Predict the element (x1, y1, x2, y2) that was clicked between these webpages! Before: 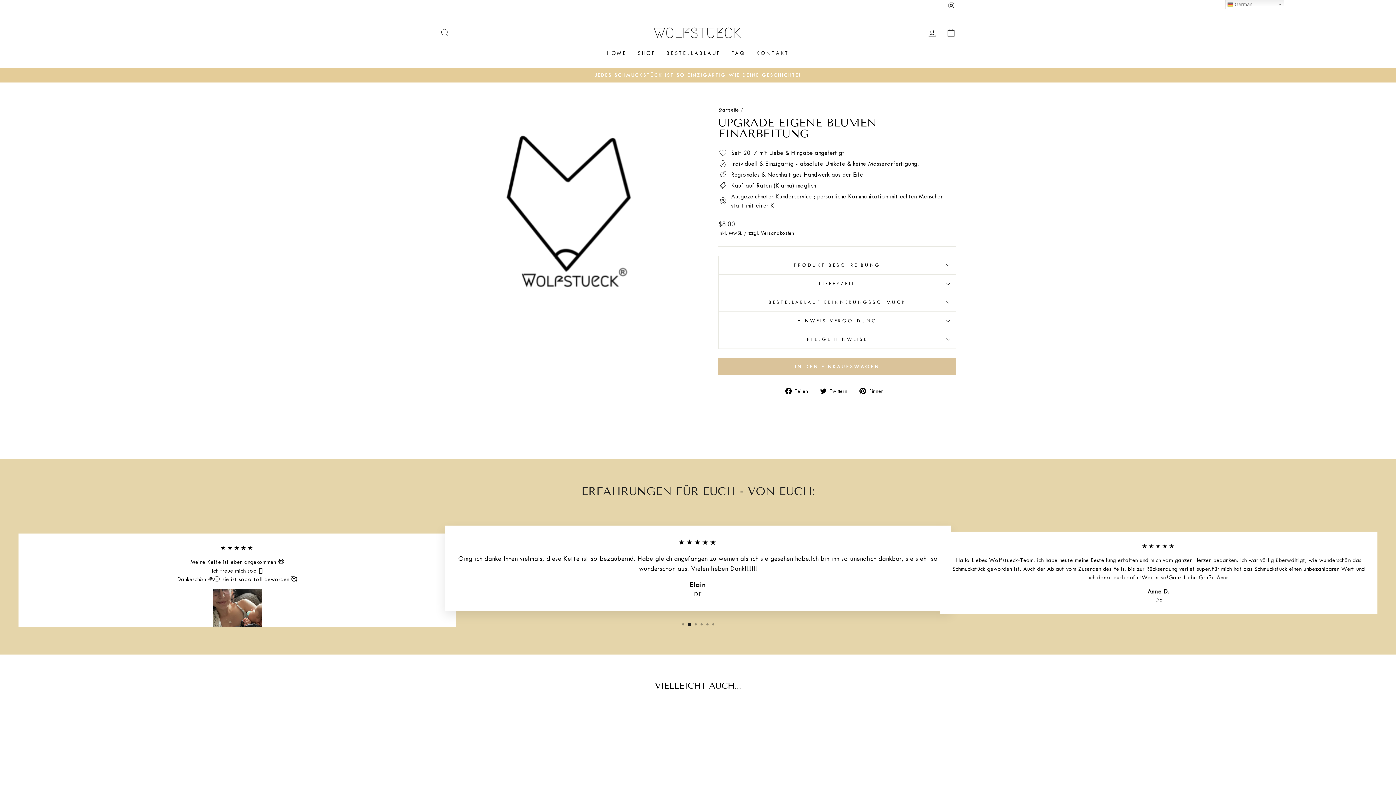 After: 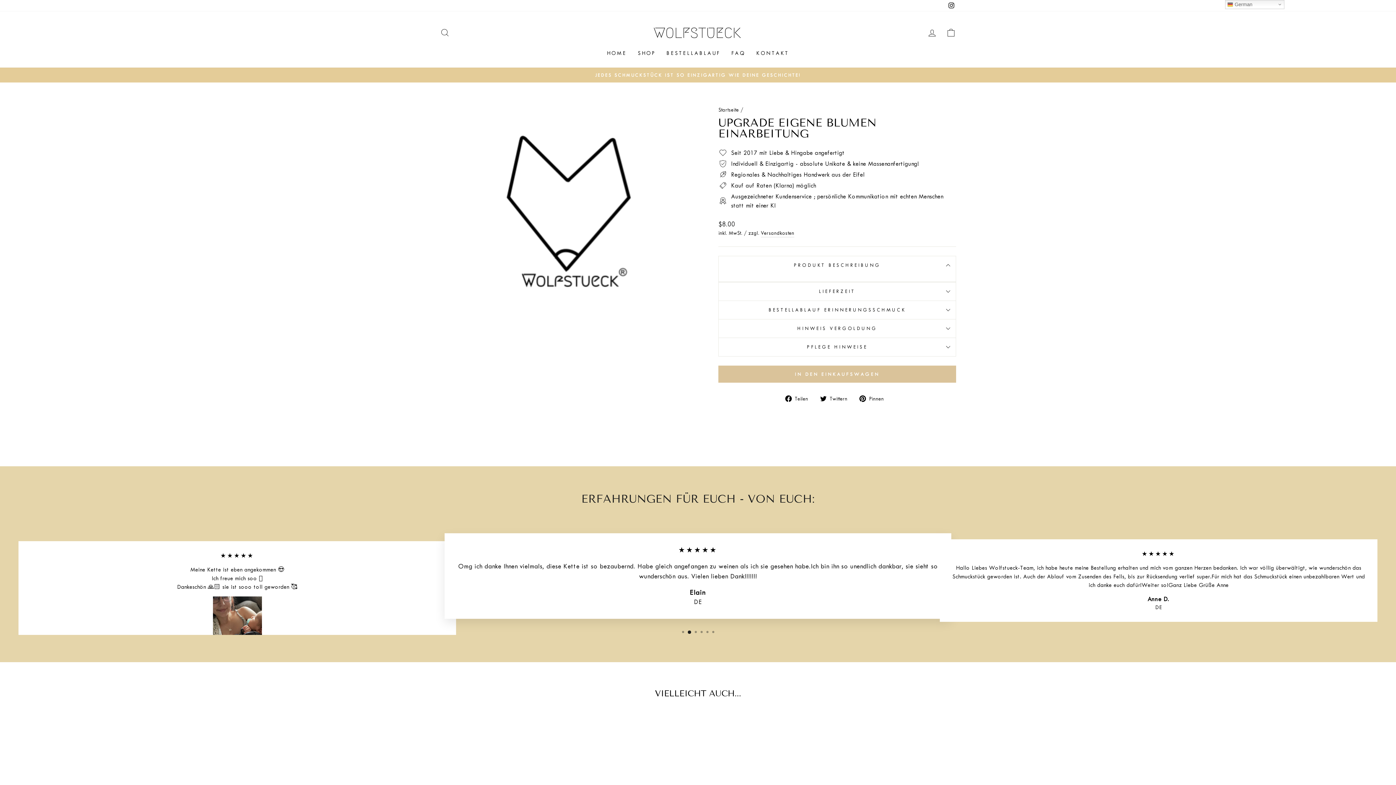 Action: label: PRODUKT BESCHREIBUNG bbox: (718, 255, 956, 274)